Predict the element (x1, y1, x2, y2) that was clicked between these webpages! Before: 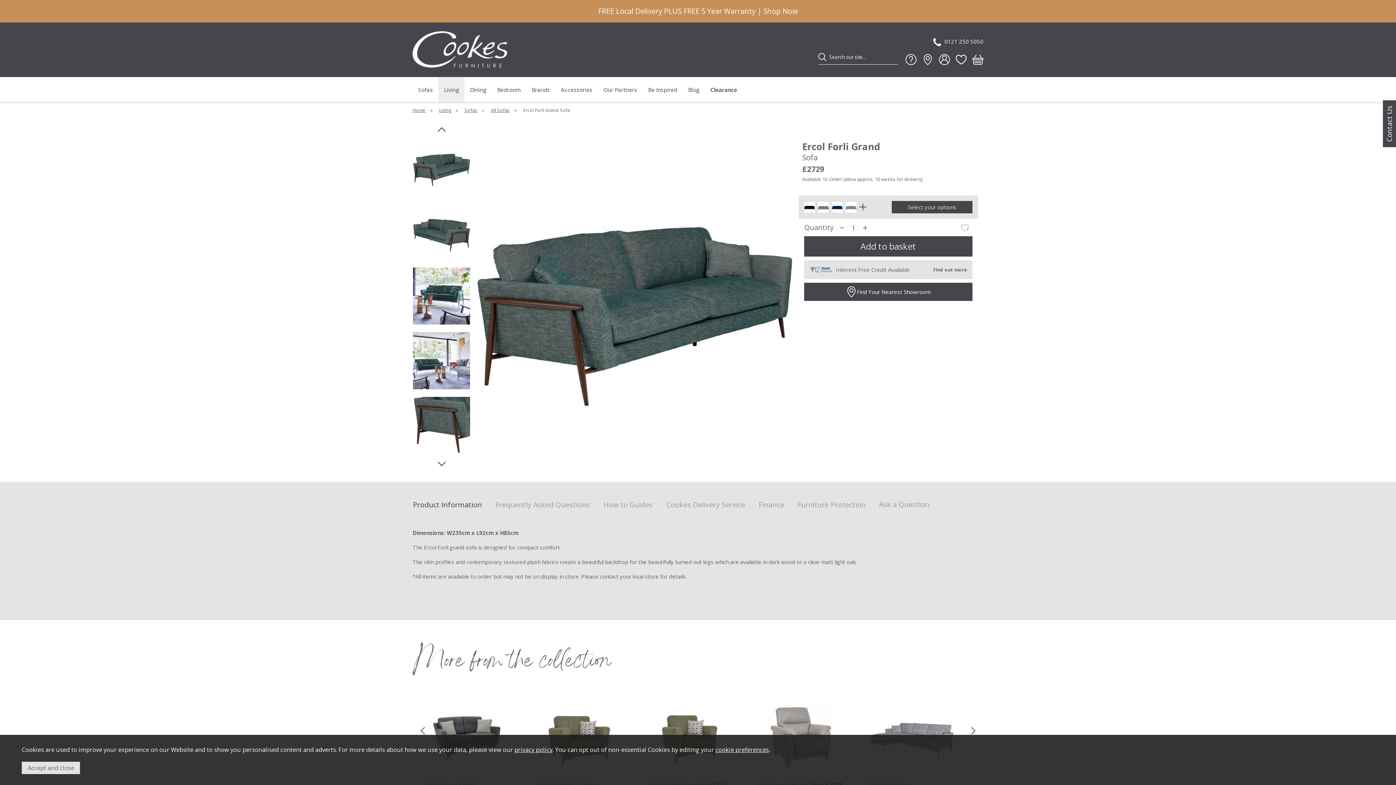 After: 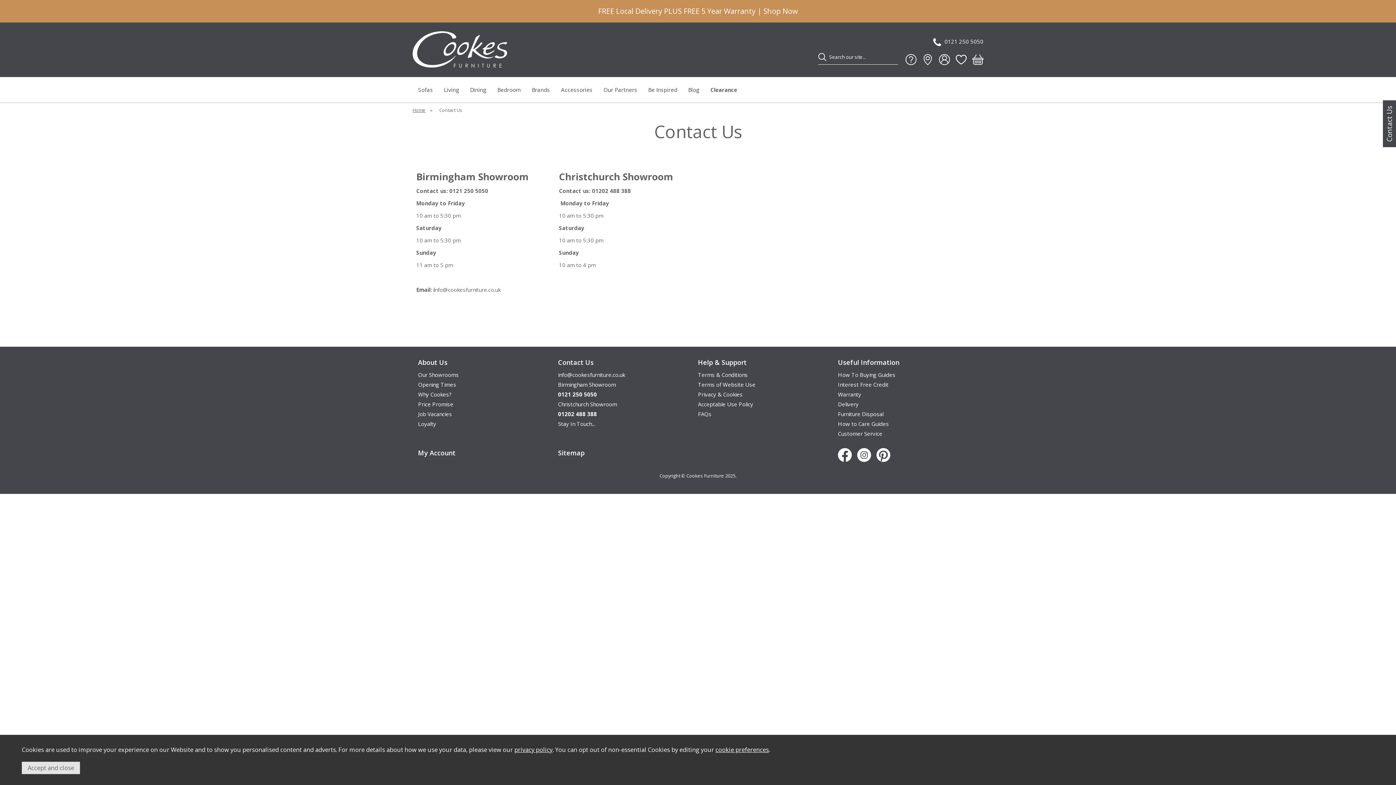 Action: bbox: (1383, 100, 1396, 147) label: Contact Us